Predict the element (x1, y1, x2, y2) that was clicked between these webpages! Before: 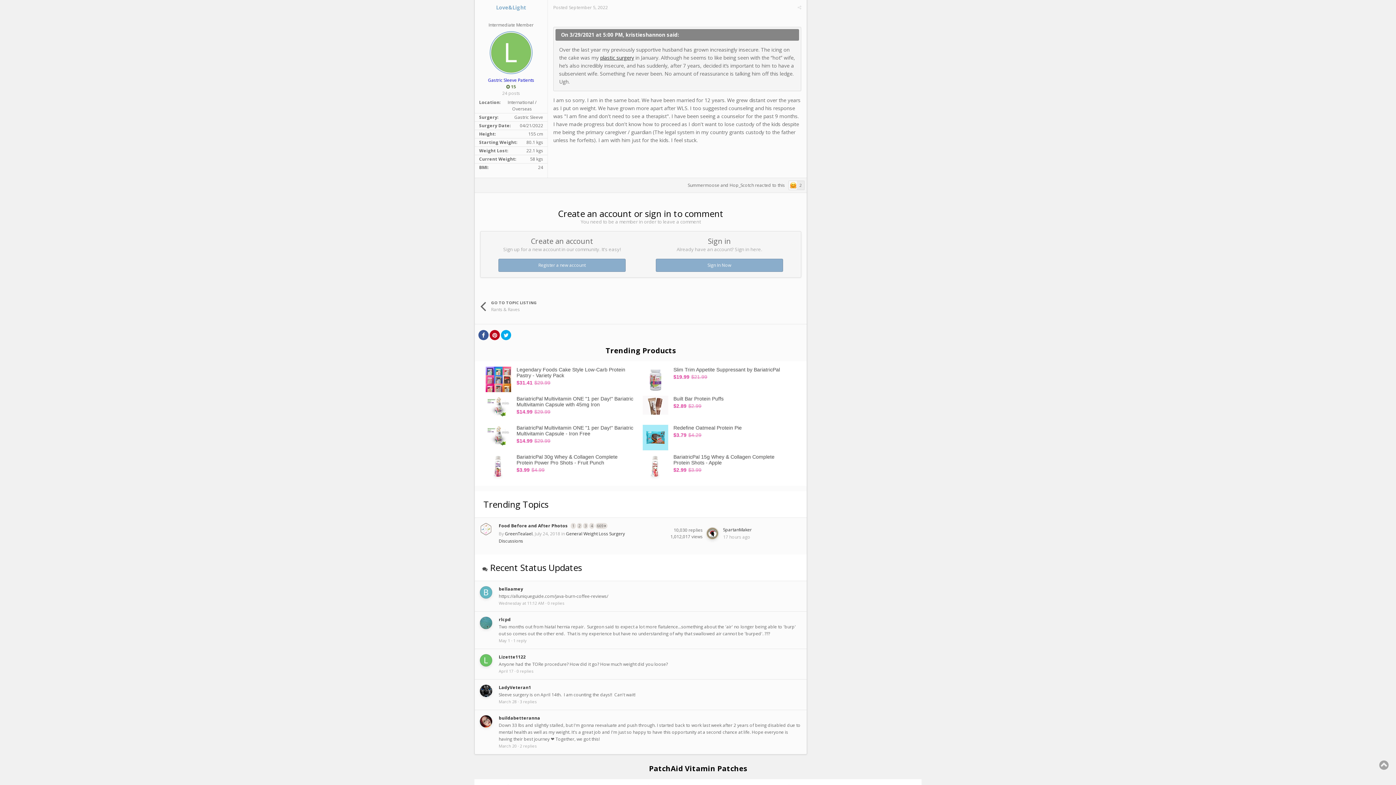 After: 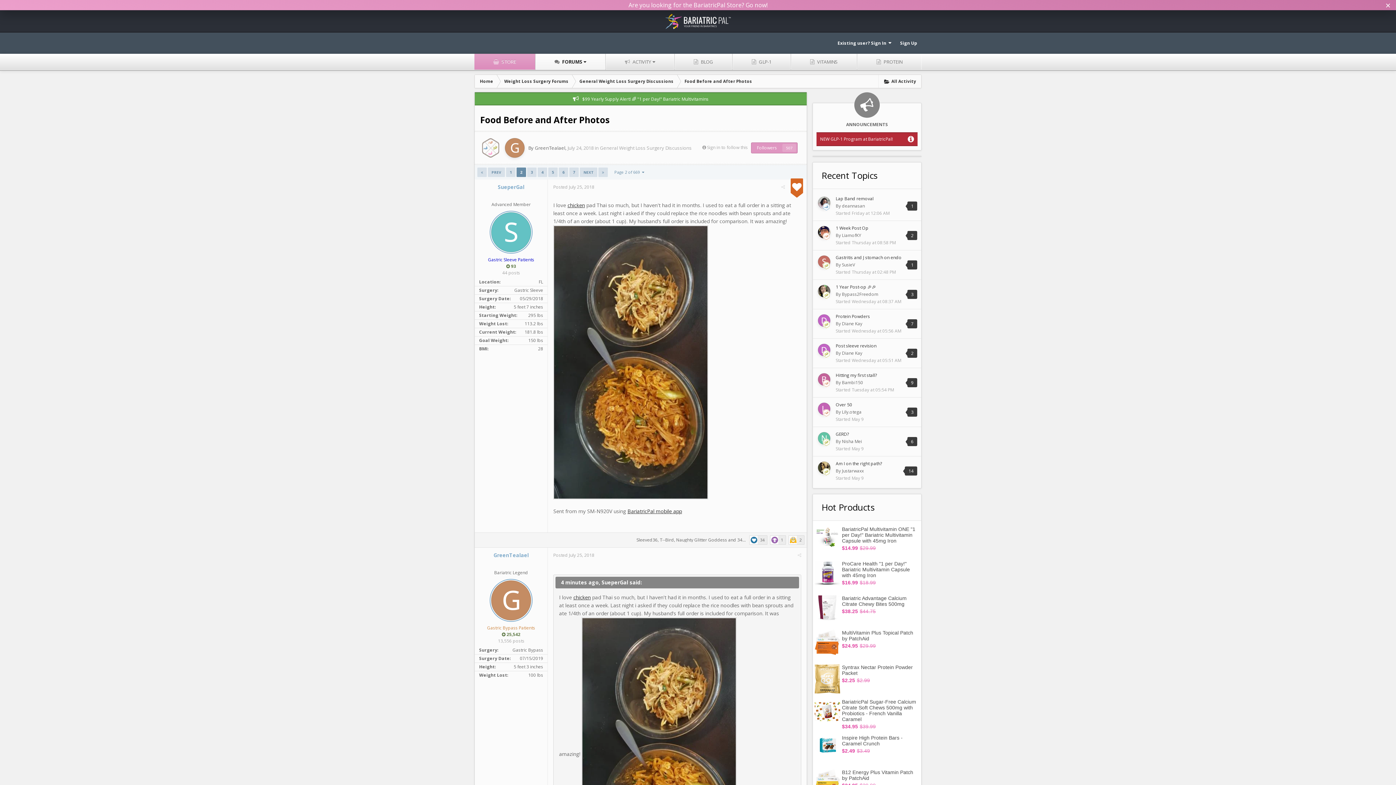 Action: label: 2 bbox: (577, 523, 582, 529)